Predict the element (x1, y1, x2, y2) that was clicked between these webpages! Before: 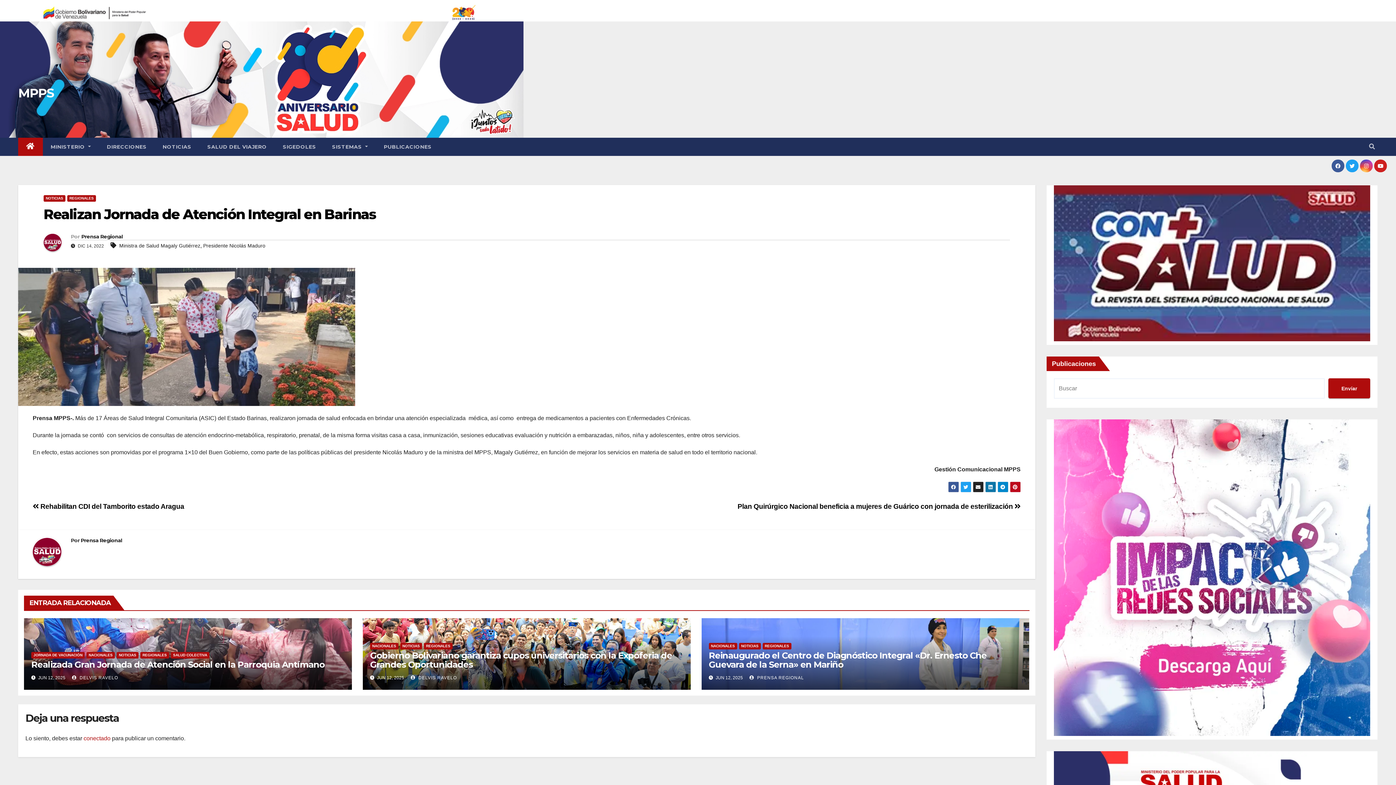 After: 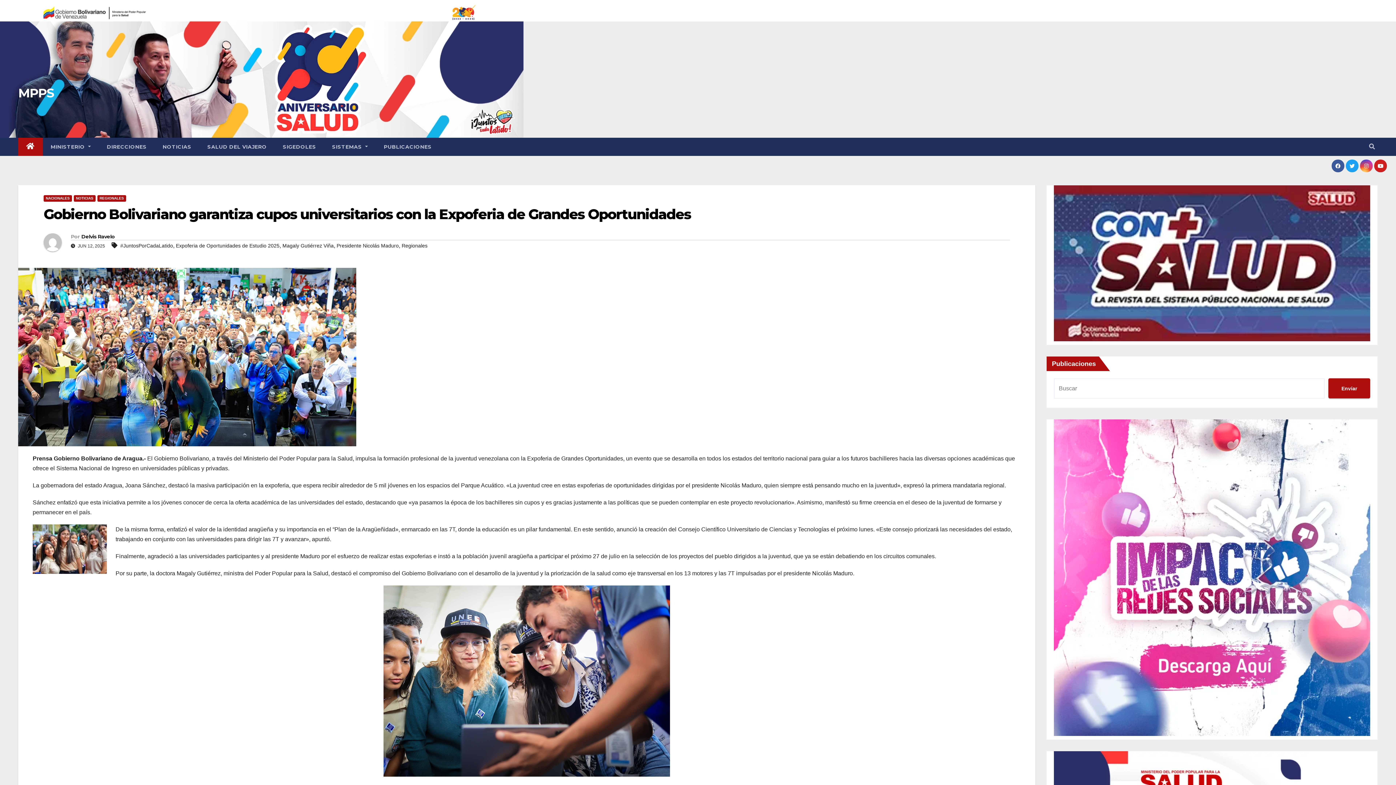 Action: bbox: (370, 650, 672, 670) label: Gobierno Bolivariano garantiza cupos universitarios con la Expoferia de Grandes Oportunidades